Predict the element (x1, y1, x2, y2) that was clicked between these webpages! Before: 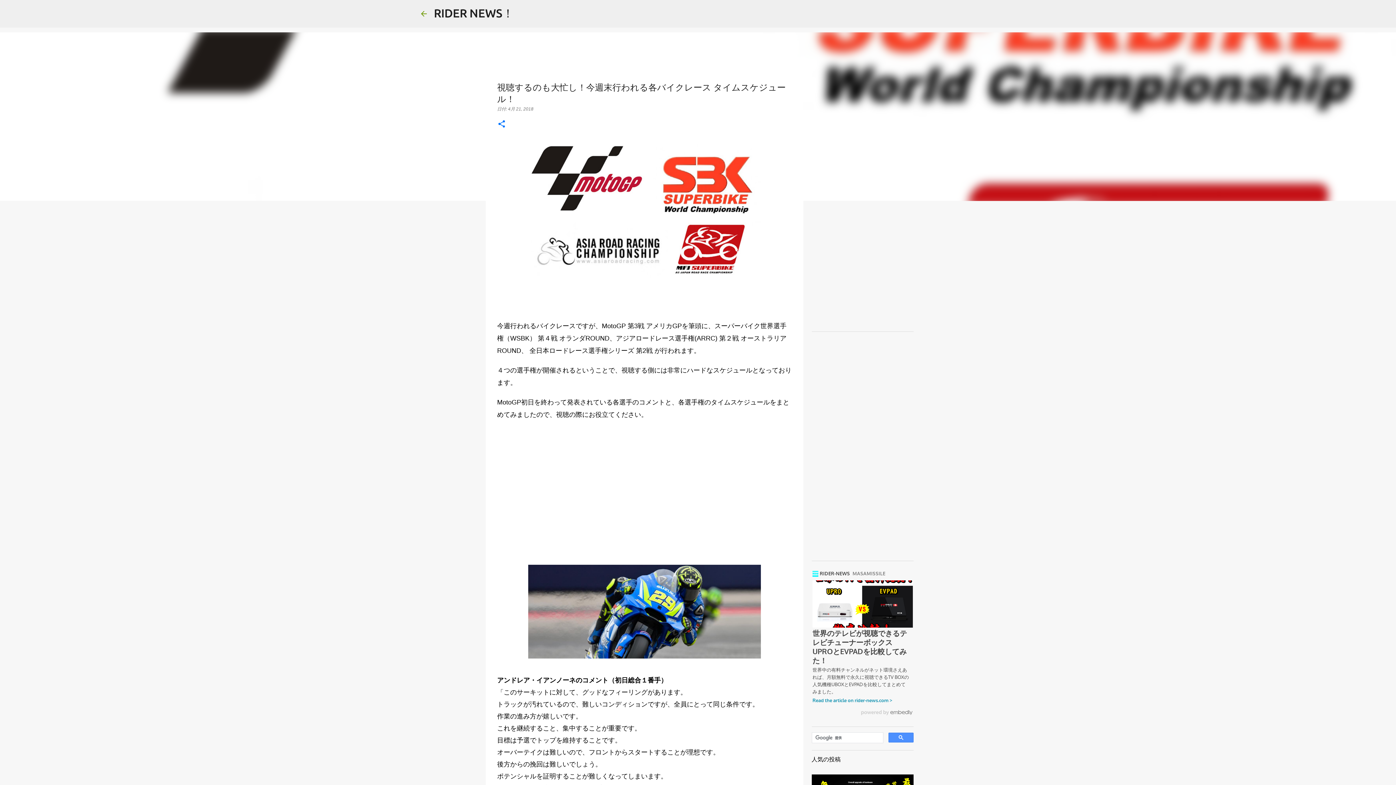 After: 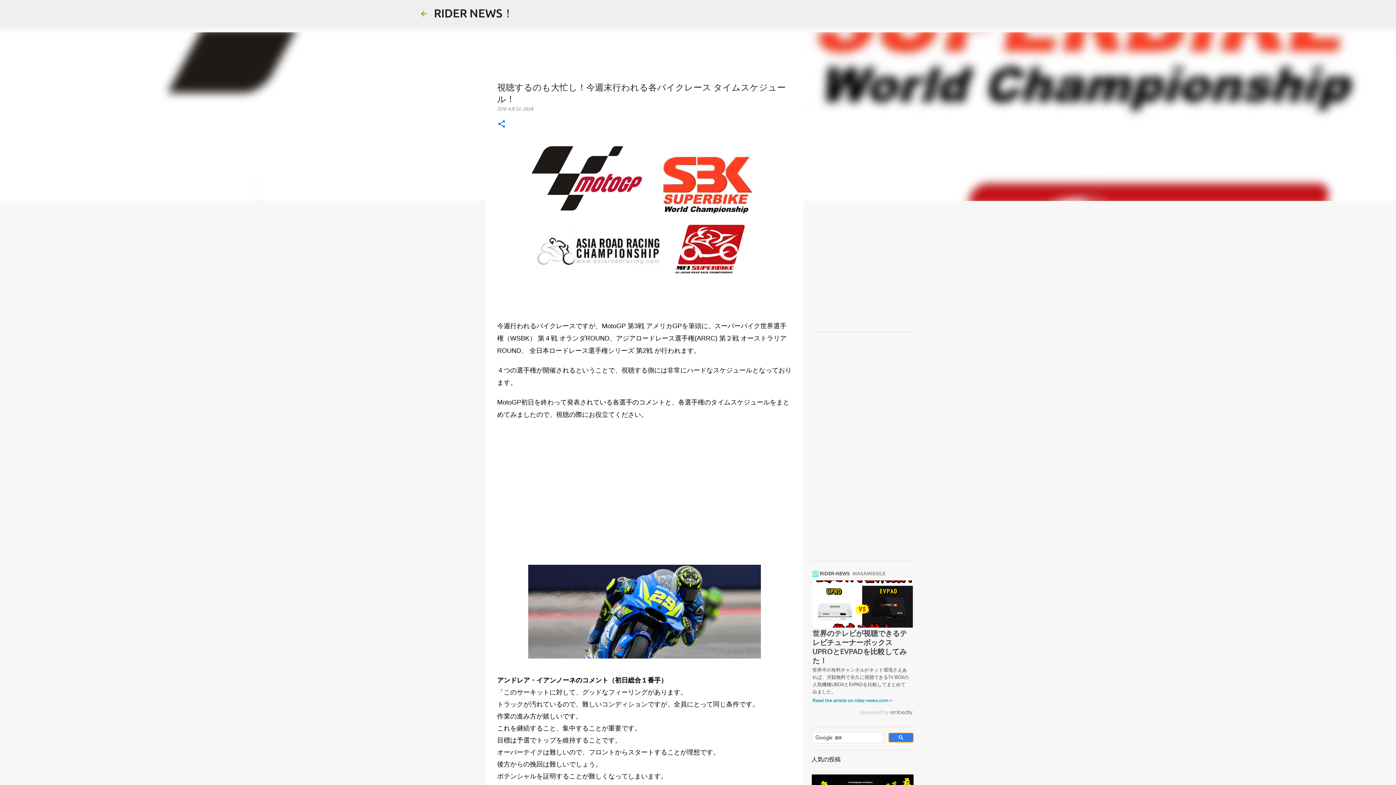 Action: bbox: (888, 733, 913, 742)